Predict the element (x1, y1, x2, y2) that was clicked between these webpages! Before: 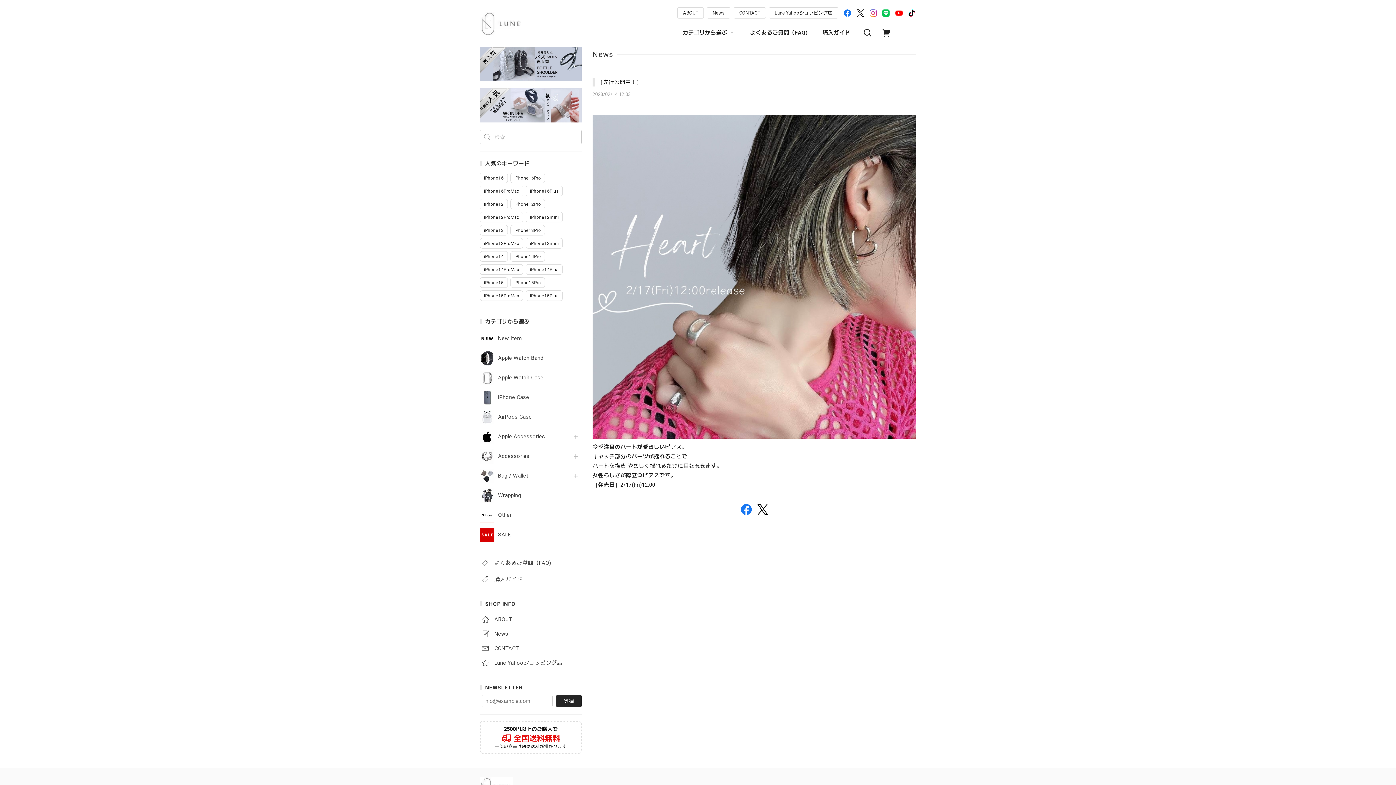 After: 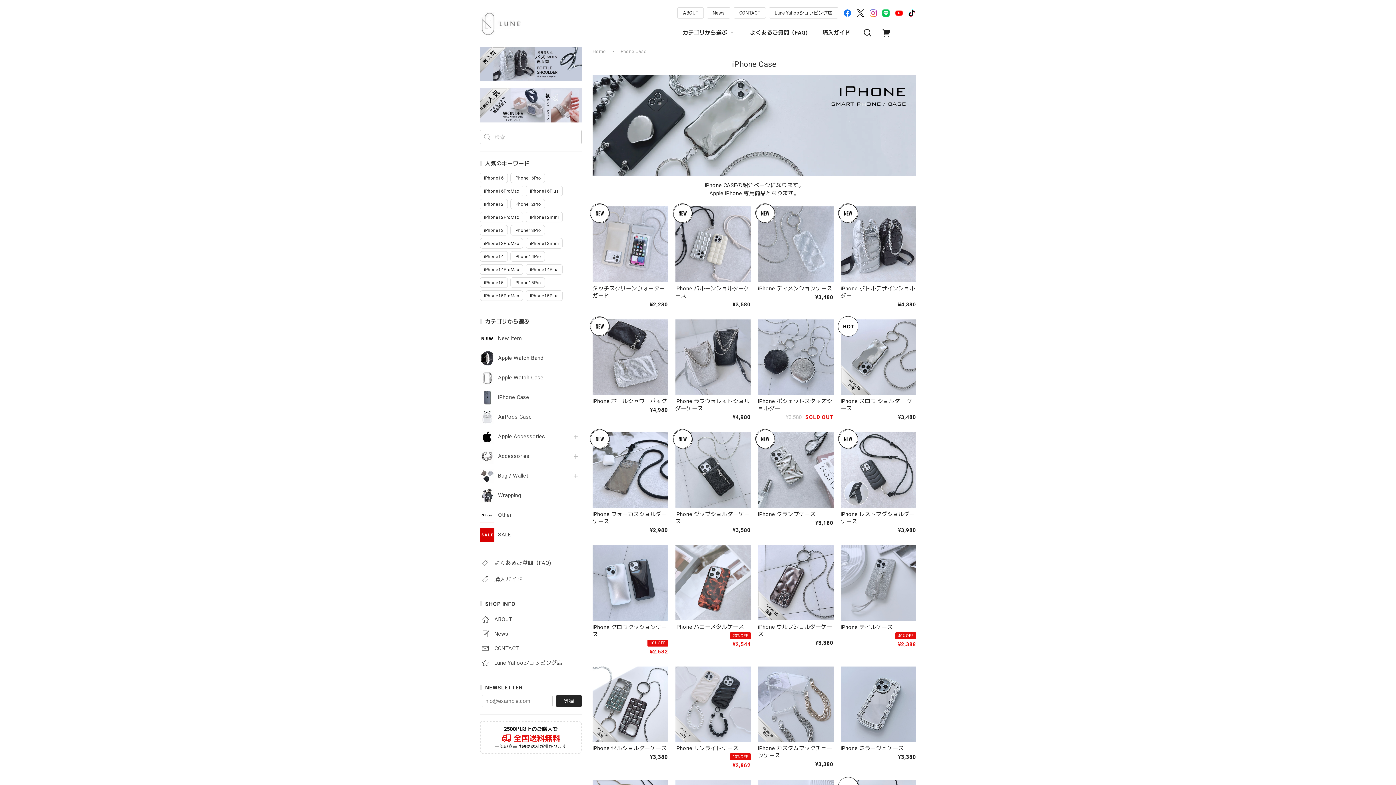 Action: label: iPhone Case bbox: (498, 394, 567, 400)